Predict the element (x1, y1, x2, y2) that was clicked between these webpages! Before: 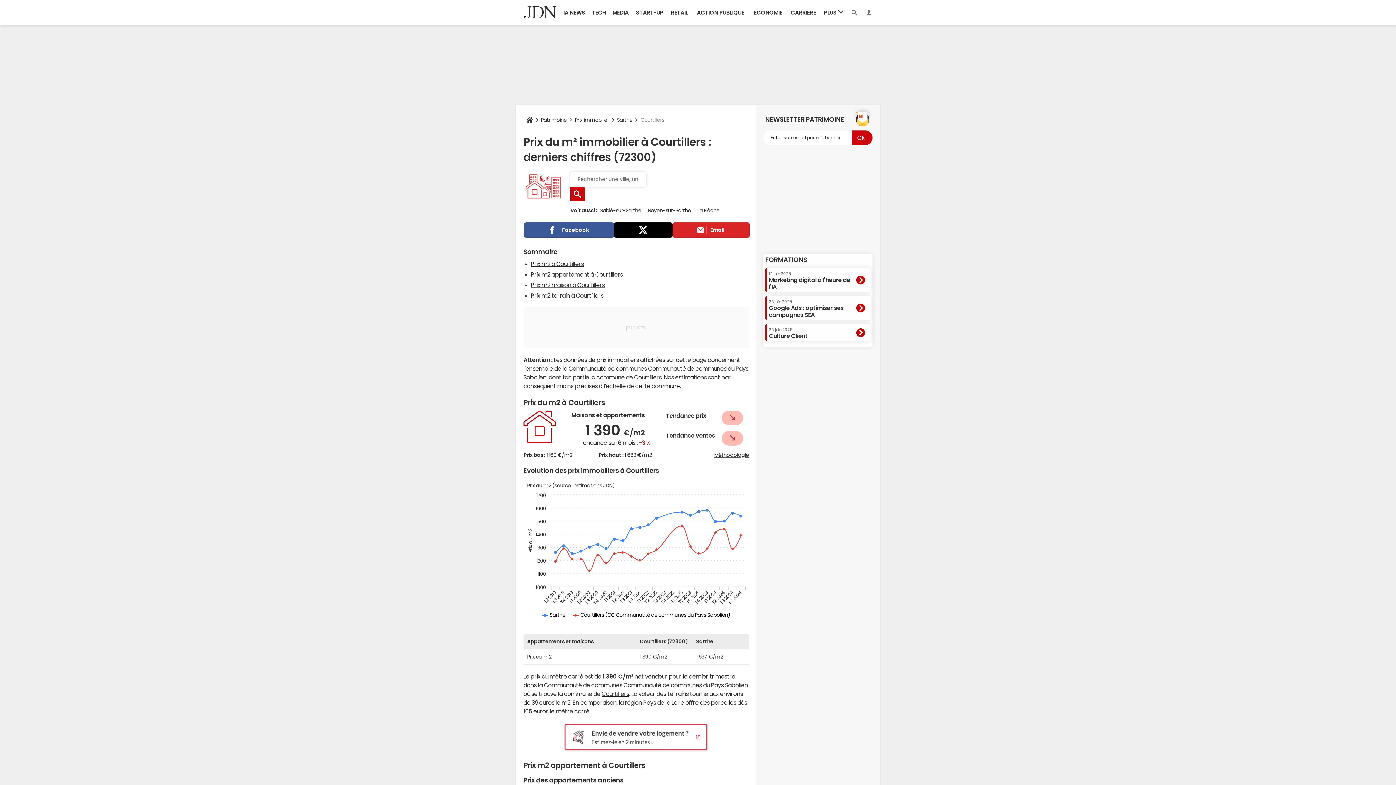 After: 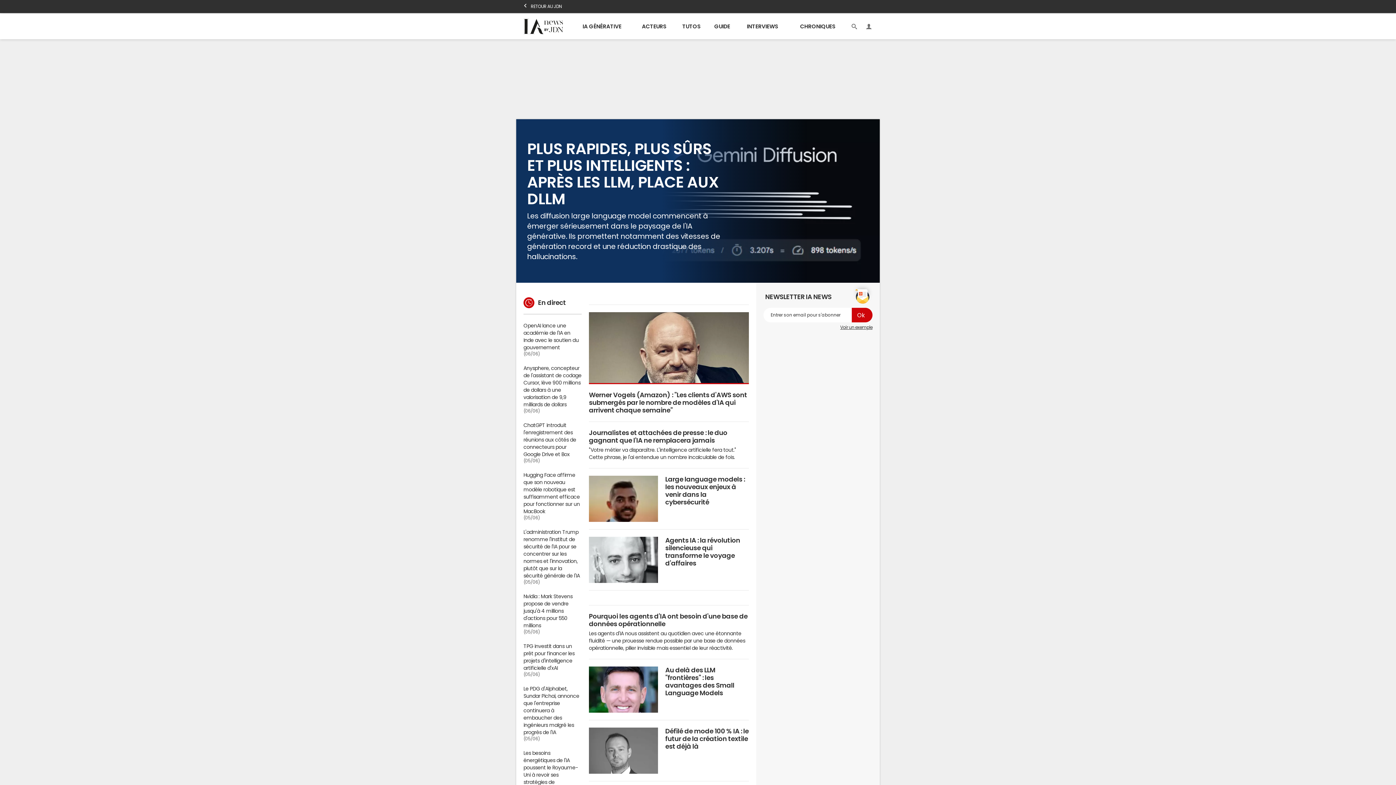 Action: bbox: (560, 0, 588, 25) label: IA NEWS